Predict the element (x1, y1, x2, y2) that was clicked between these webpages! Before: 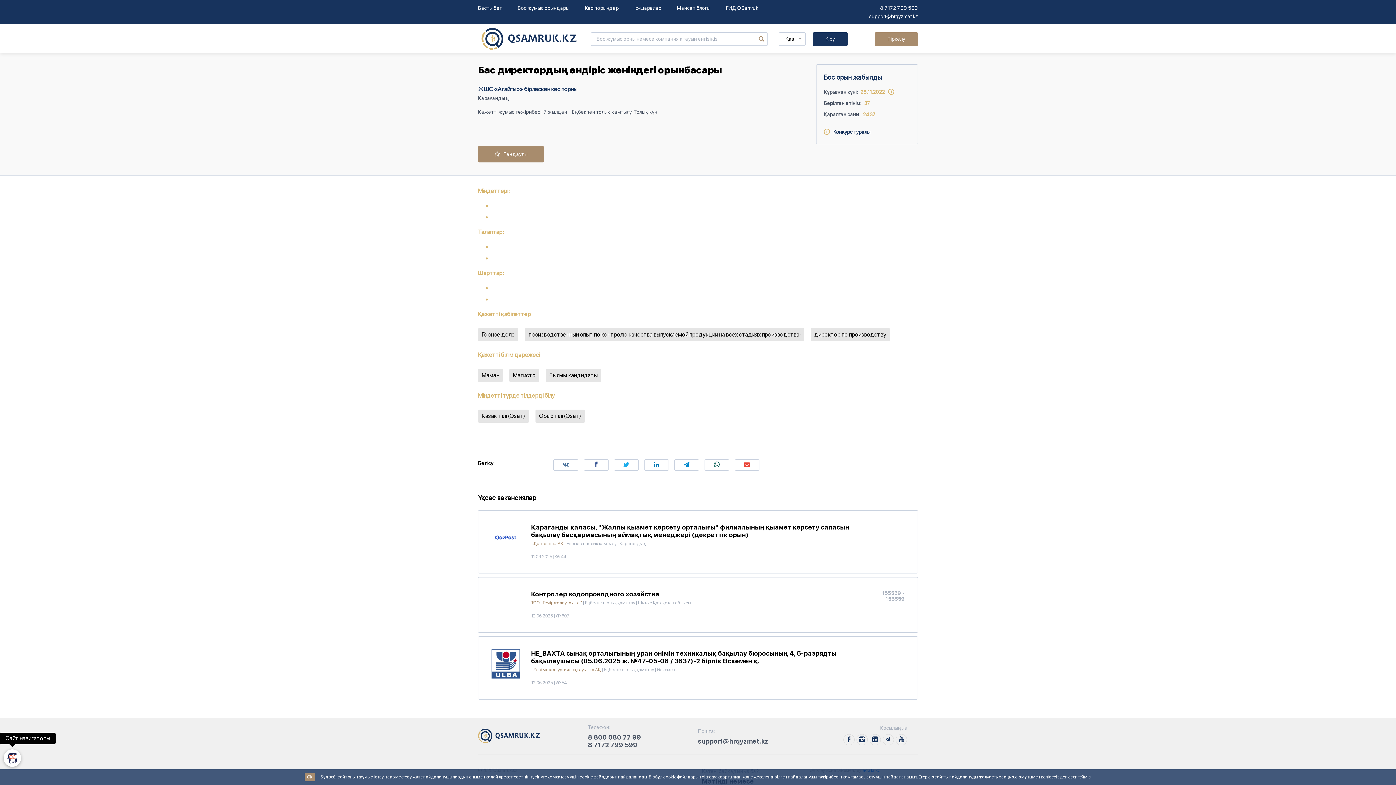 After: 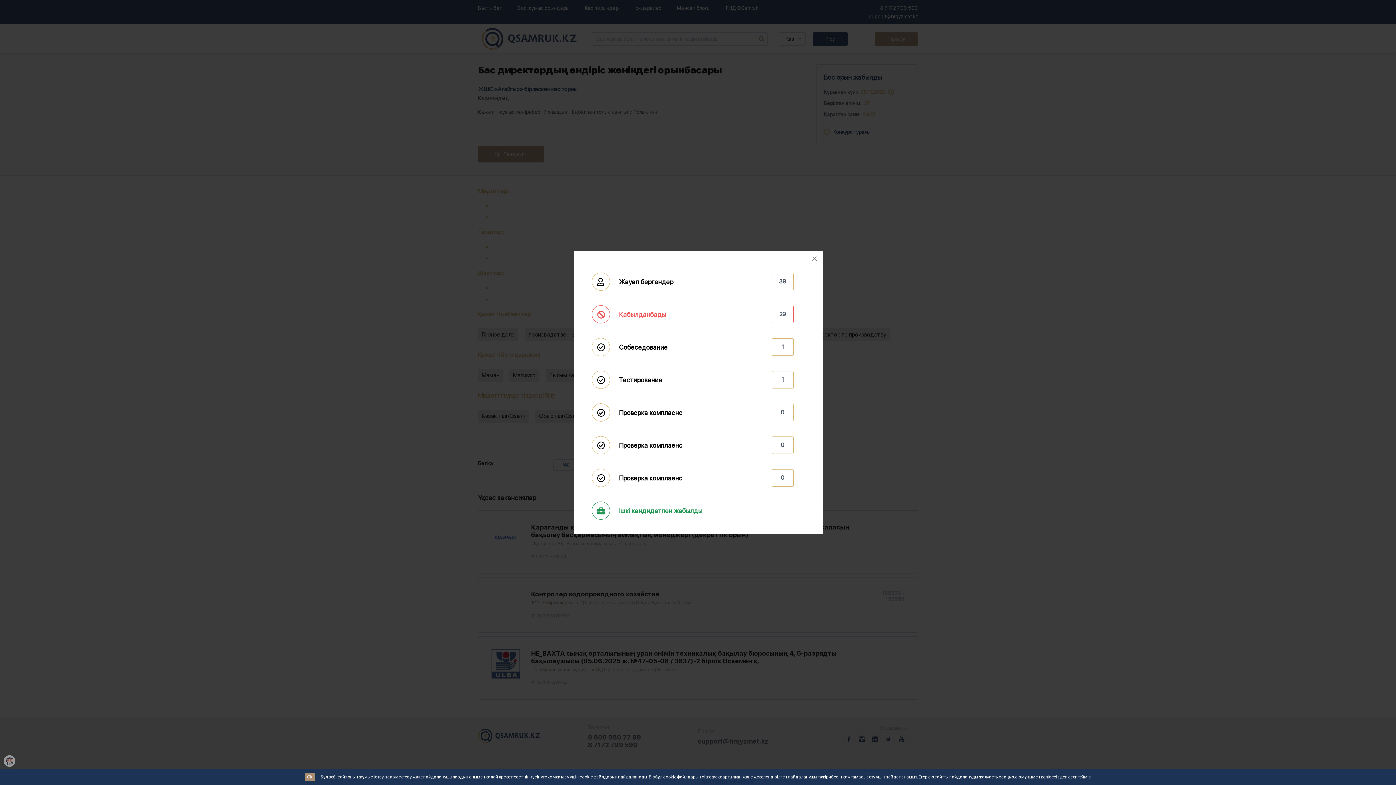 Action: label:    Конкурс туралы bbox: (824, 129, 870, 134)